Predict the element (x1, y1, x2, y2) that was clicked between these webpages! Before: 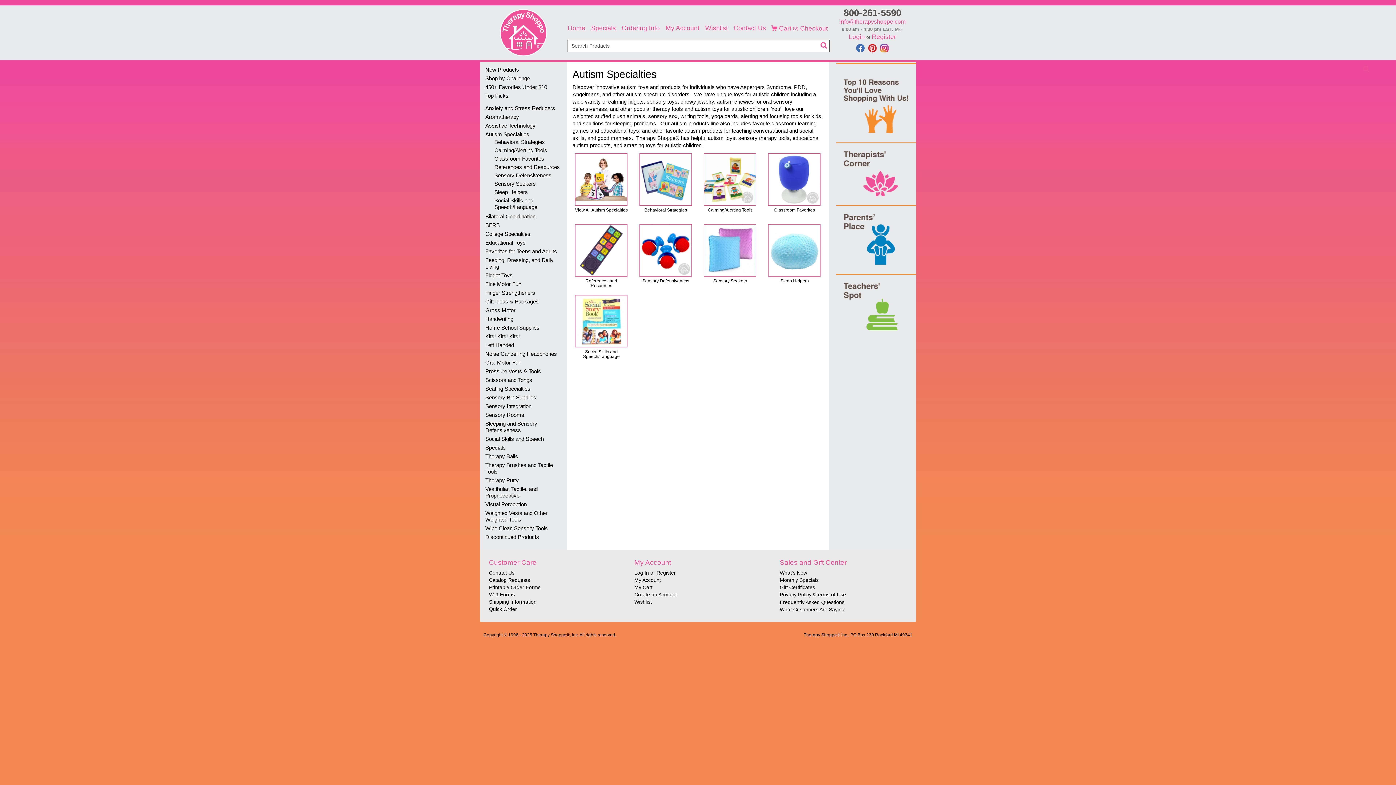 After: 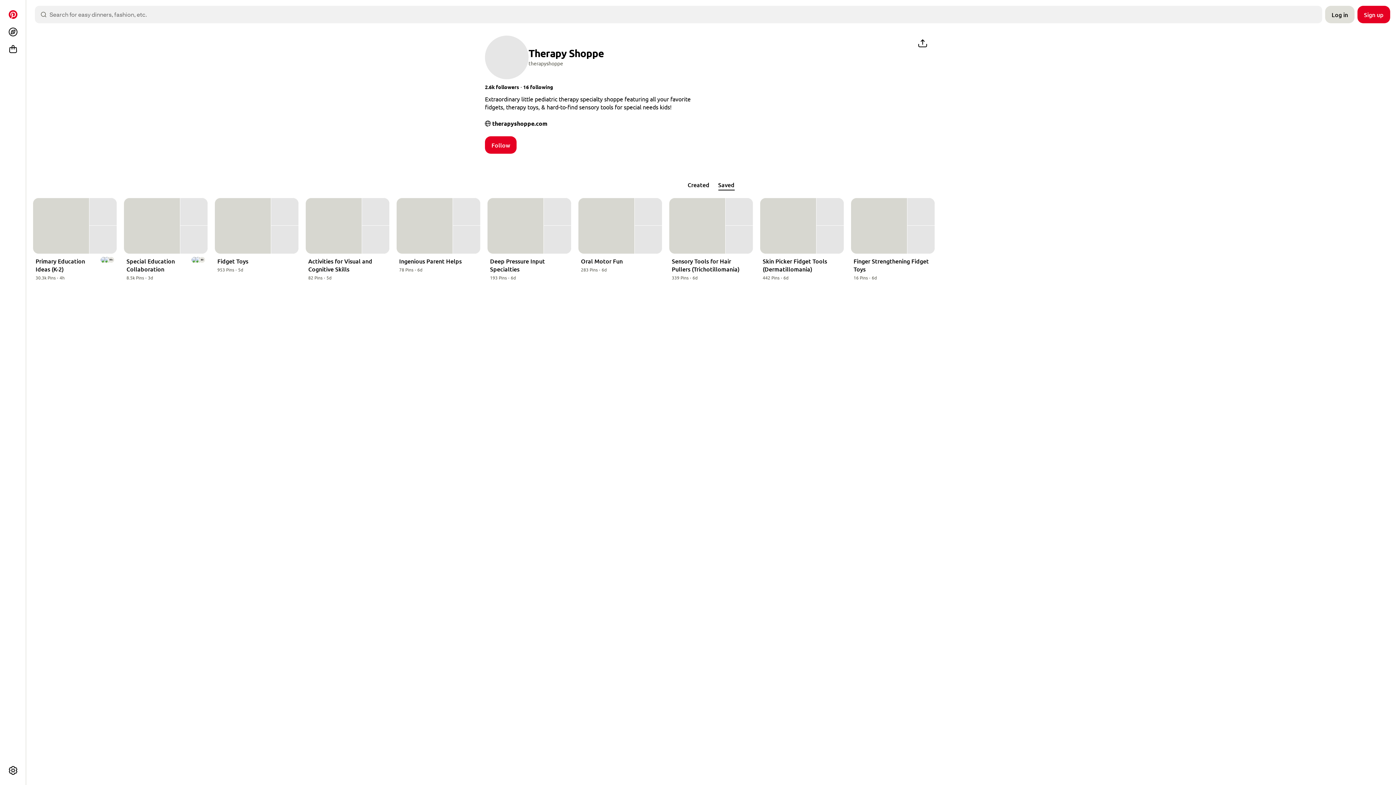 Action: bbox: (867, 44, 878, 51)